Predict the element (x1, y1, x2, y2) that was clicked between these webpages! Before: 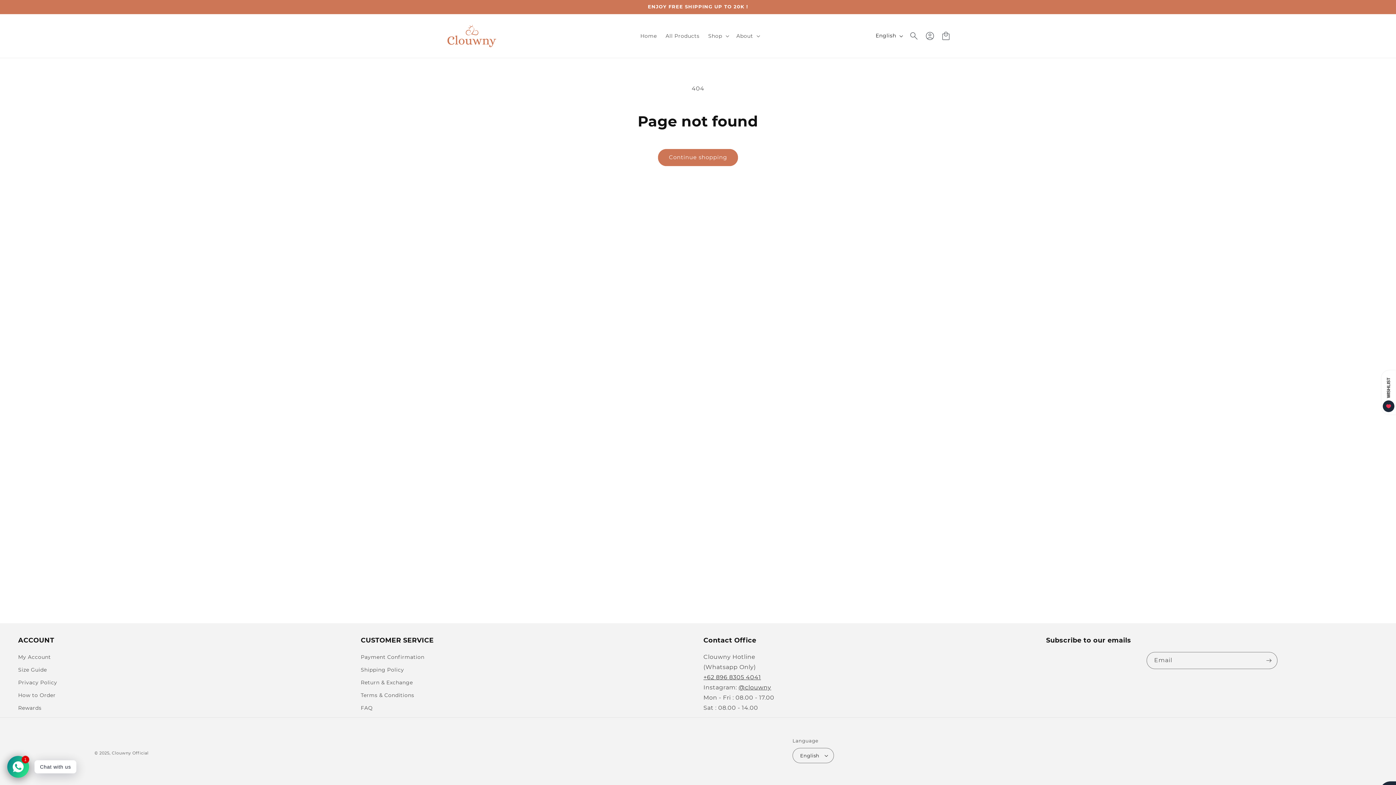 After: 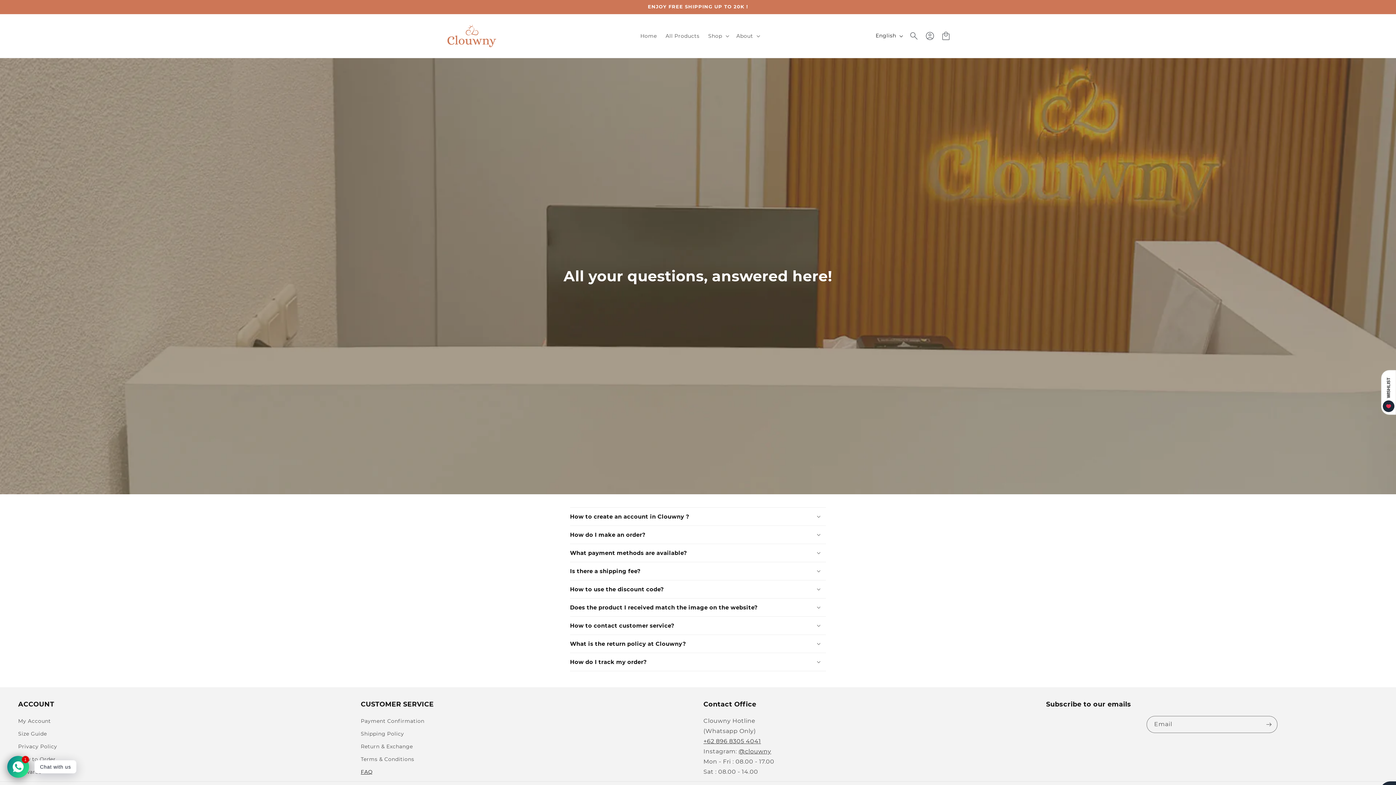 Action: label: FAQ bbox: (360, 702, 372, 714)